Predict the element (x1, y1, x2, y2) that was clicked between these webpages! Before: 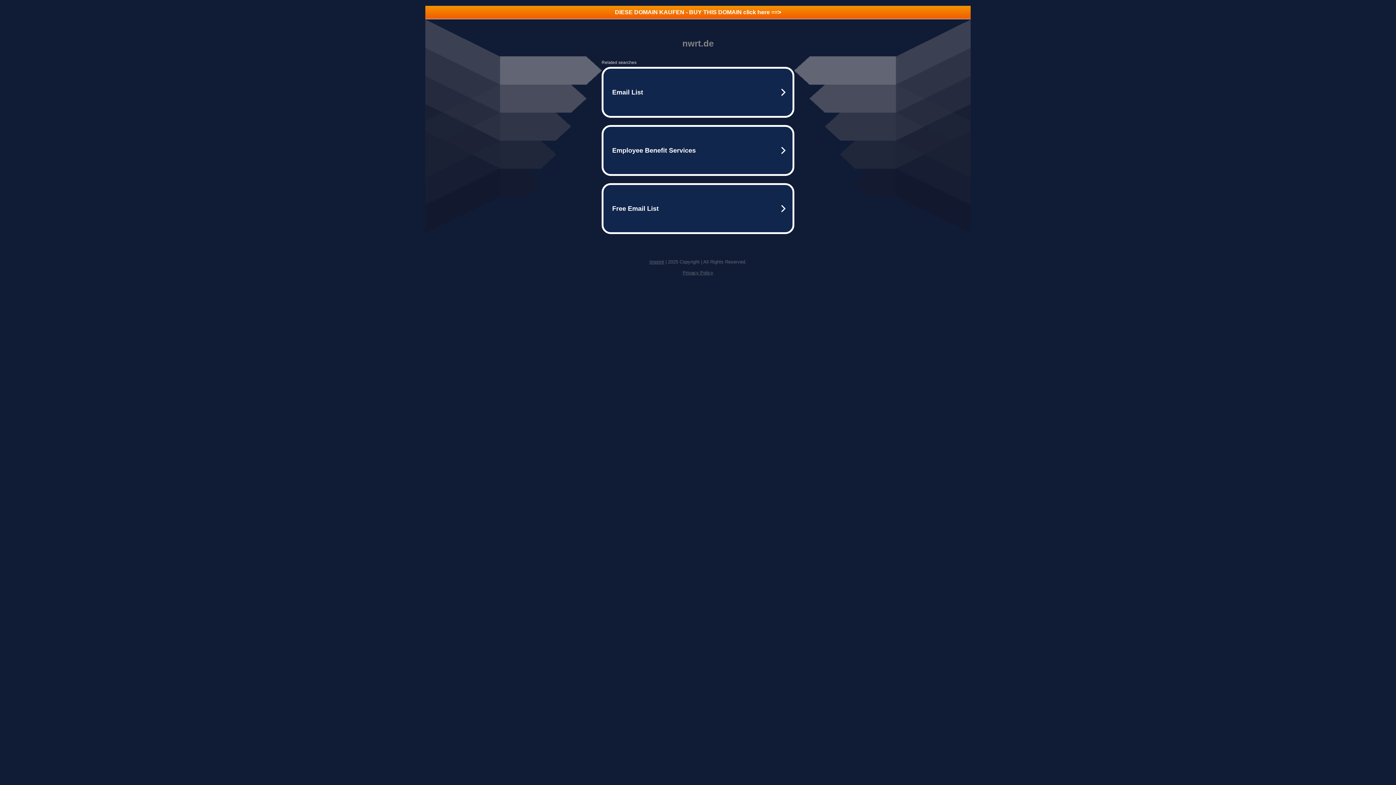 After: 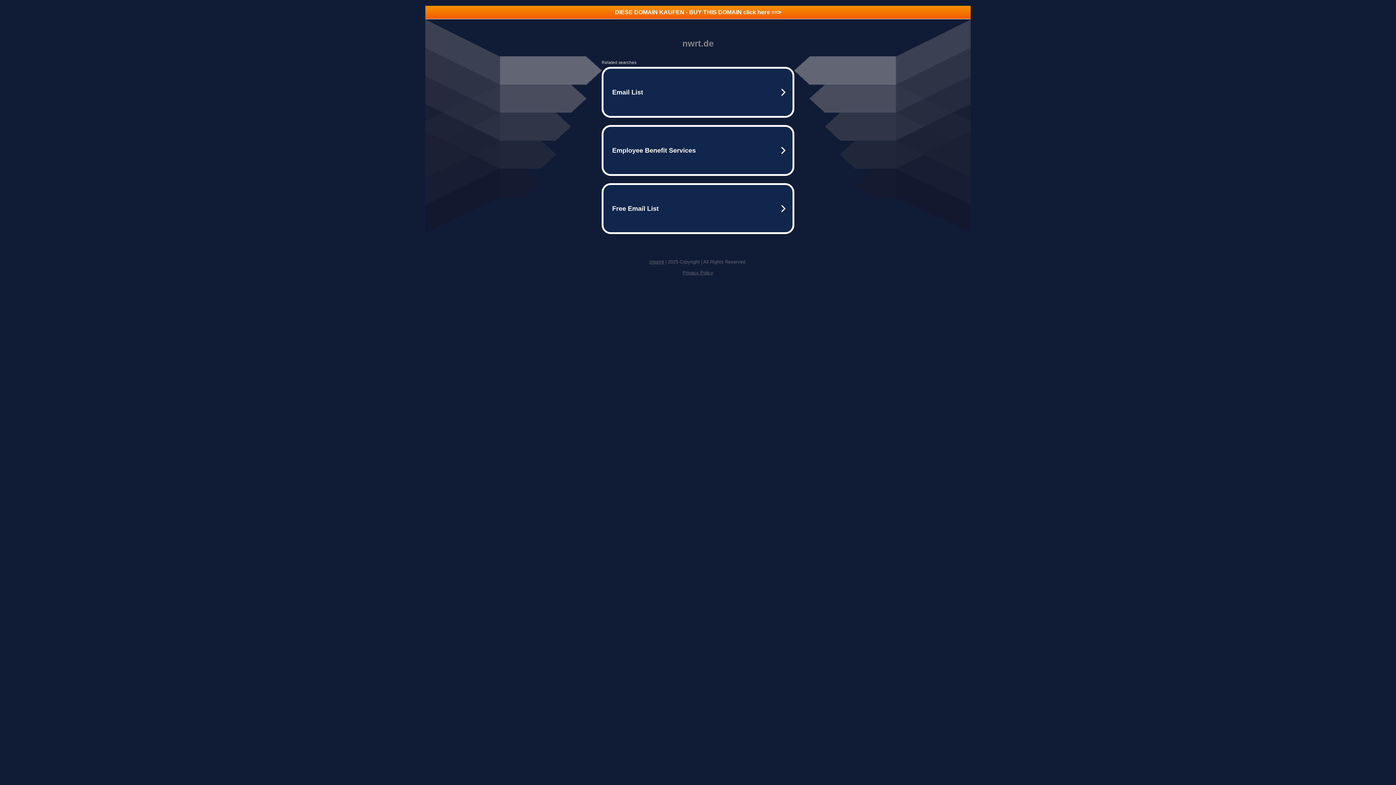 Action: label: Imprint bbox: (649, 259, 664, 264)